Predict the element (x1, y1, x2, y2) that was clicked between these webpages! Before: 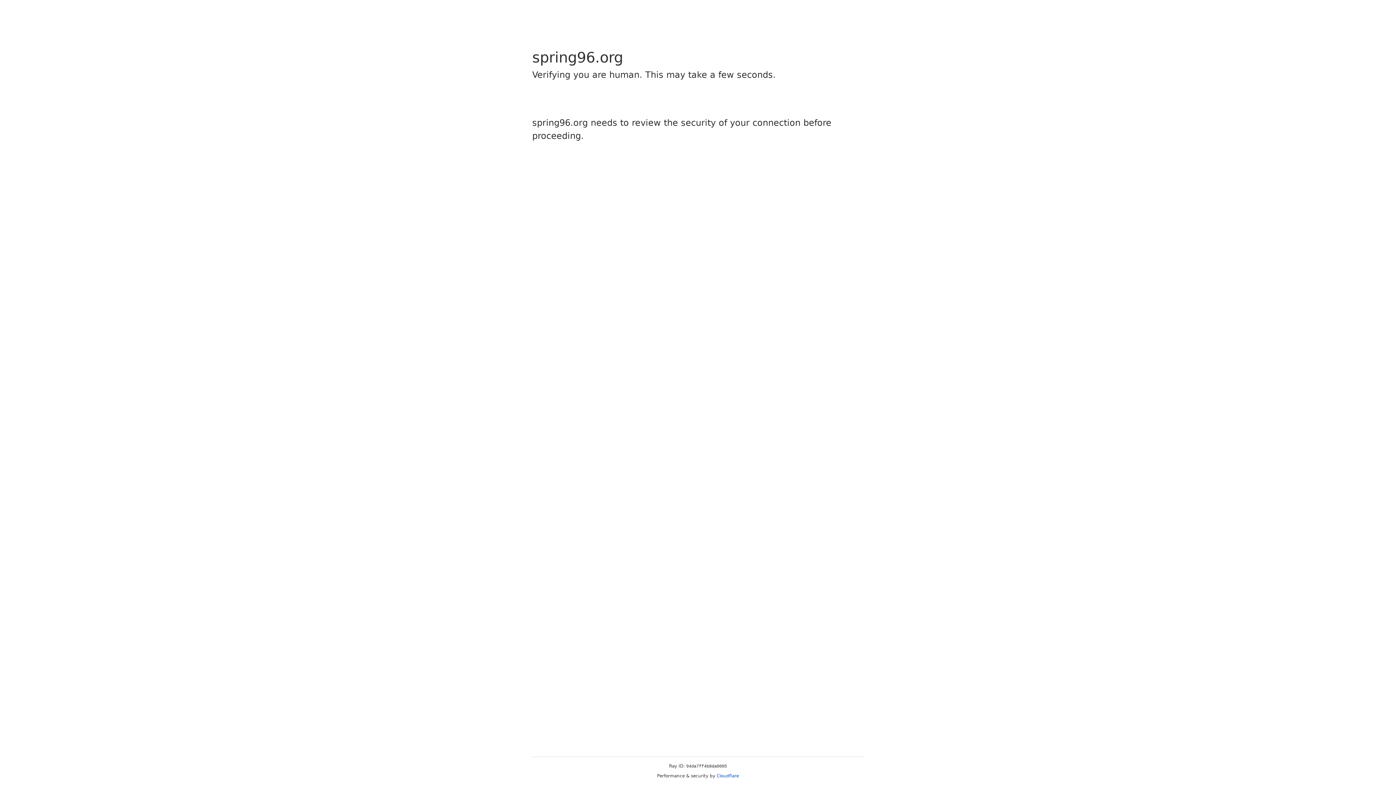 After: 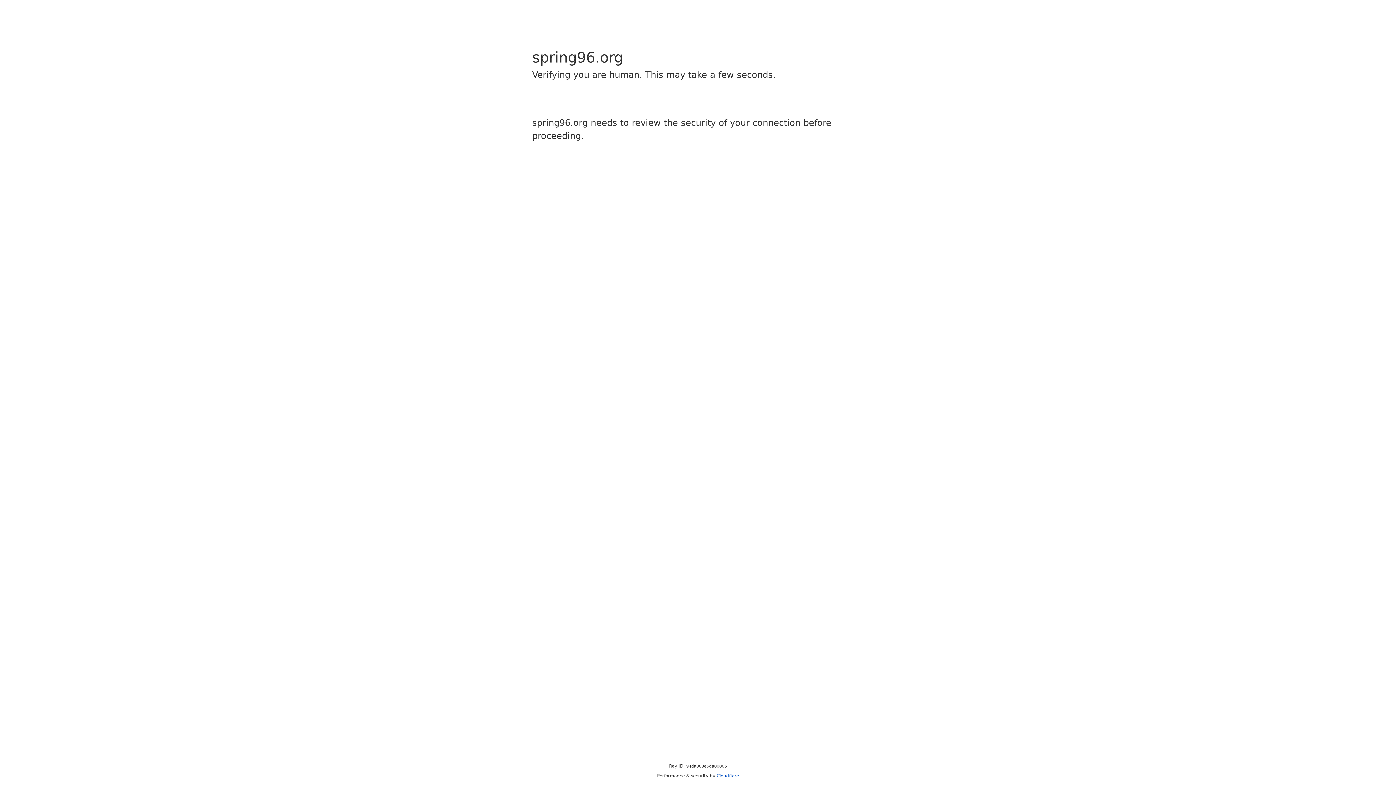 Action: bbox: (716, 773, 739, 778) label: Cloudflare